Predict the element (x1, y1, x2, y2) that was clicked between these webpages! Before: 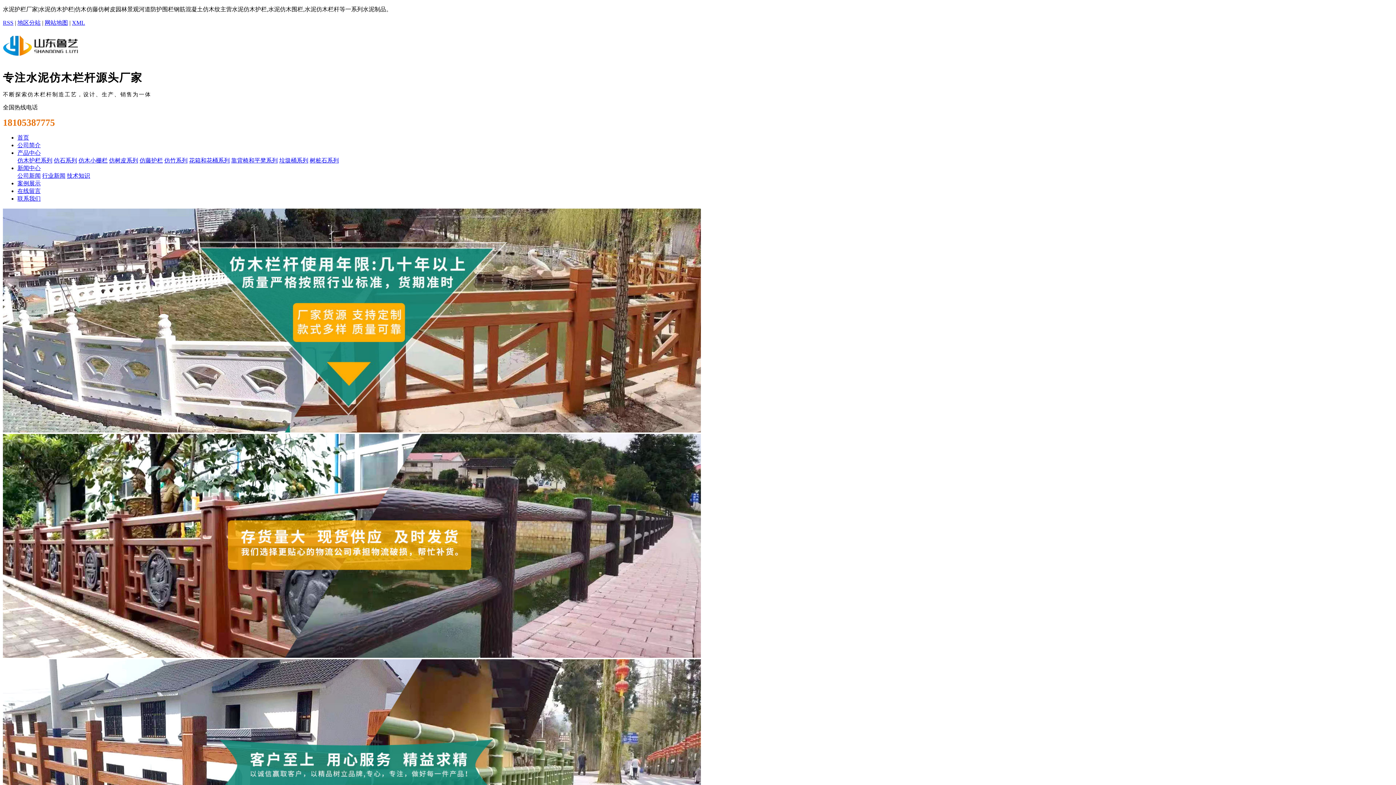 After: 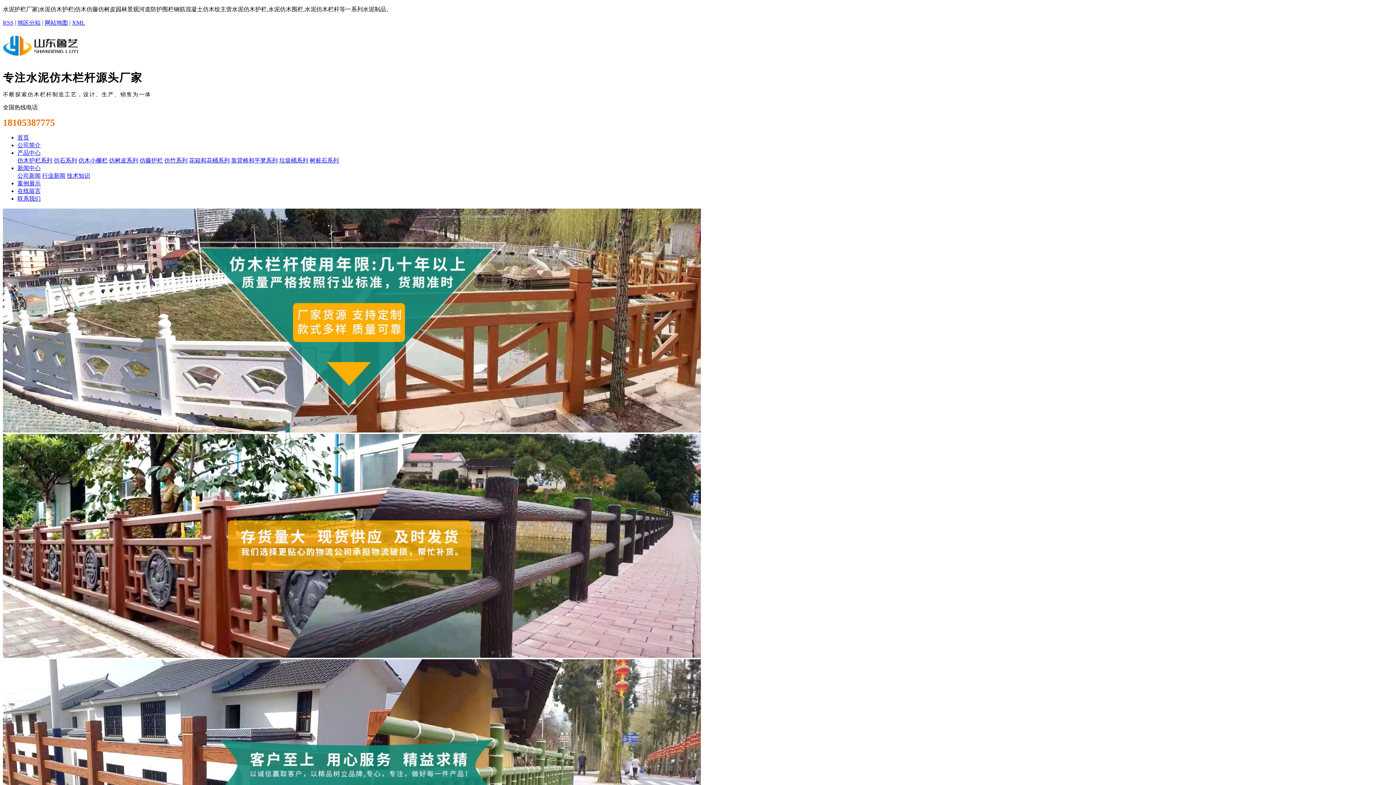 Action: bbox: (44, 19, 68, 25) label: 网站地图